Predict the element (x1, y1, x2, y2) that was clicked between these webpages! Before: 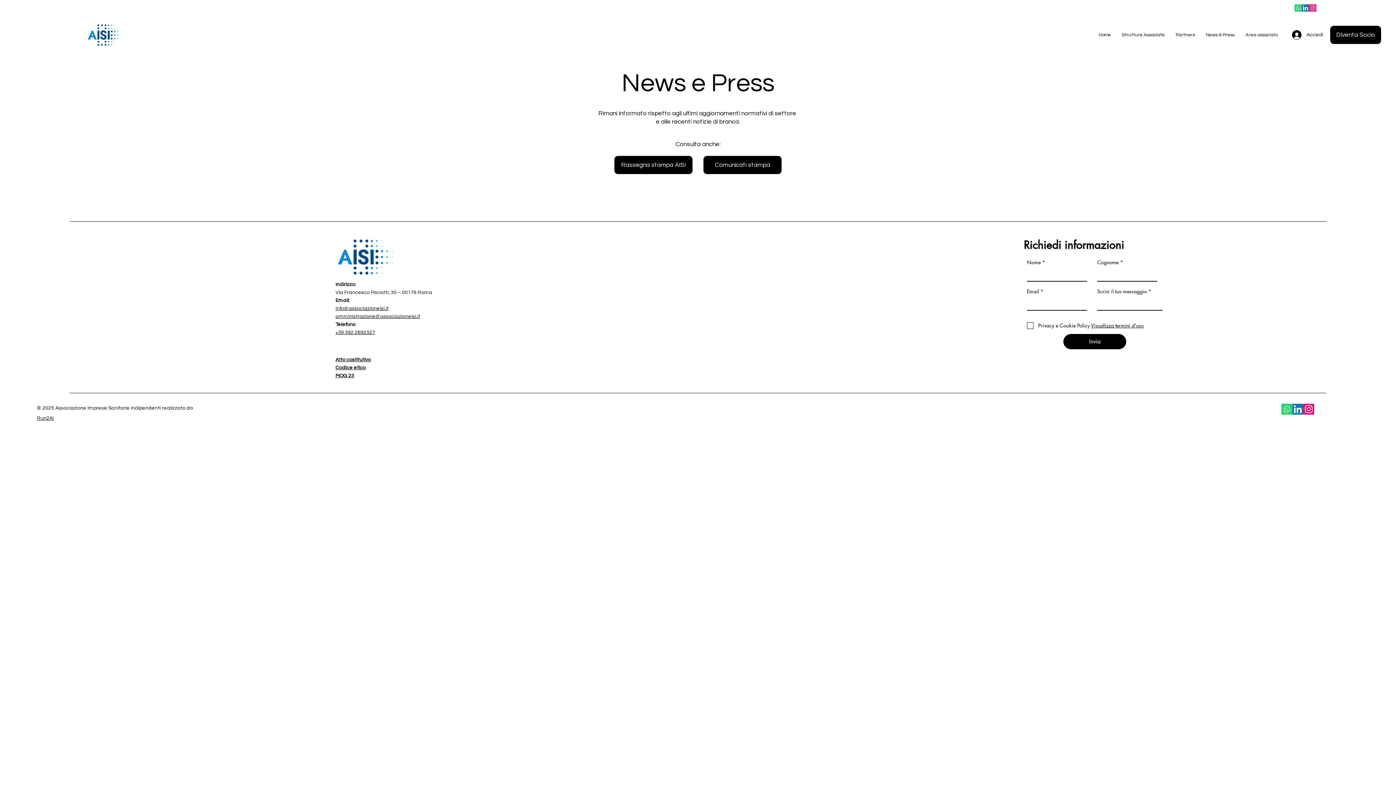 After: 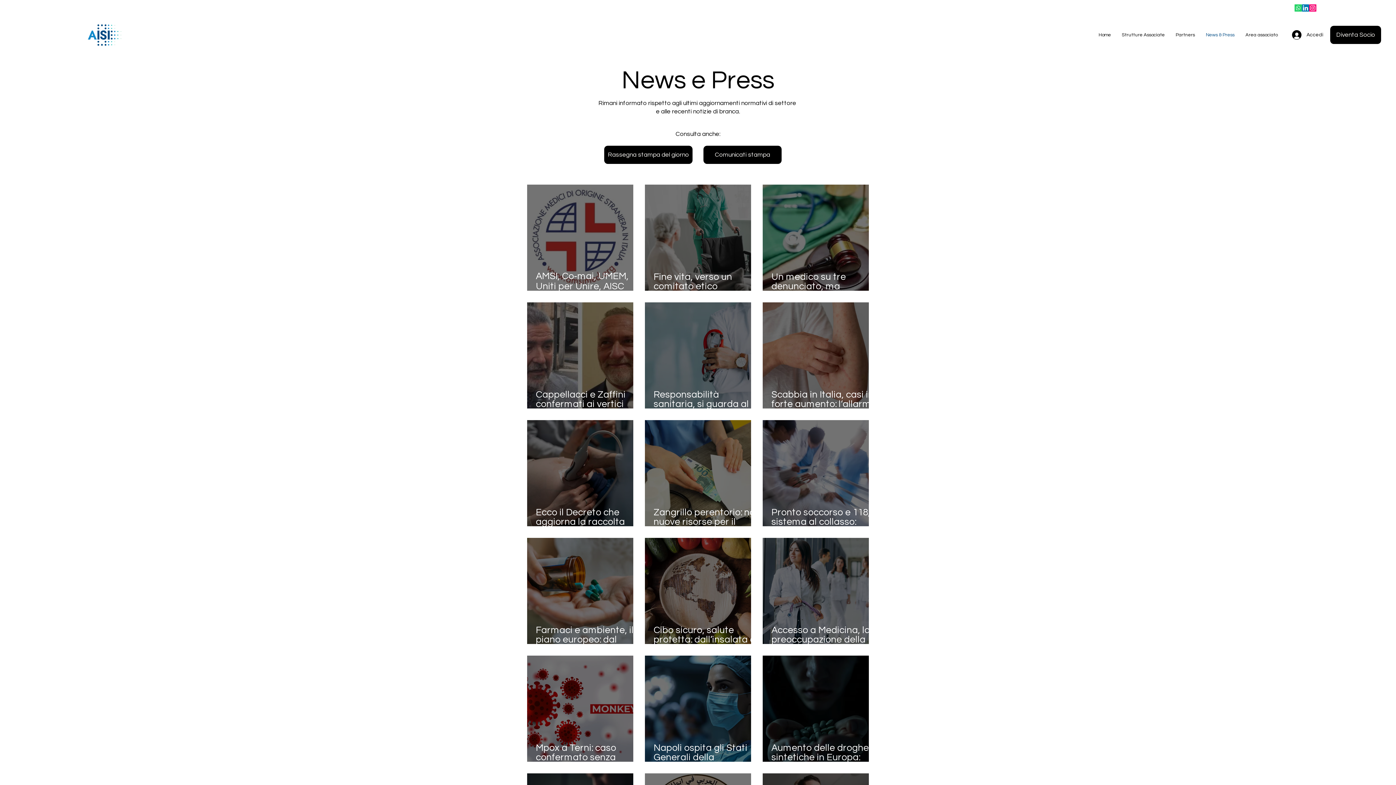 Action: label: News & Press bbox: (1200, 25, 1240, 44)